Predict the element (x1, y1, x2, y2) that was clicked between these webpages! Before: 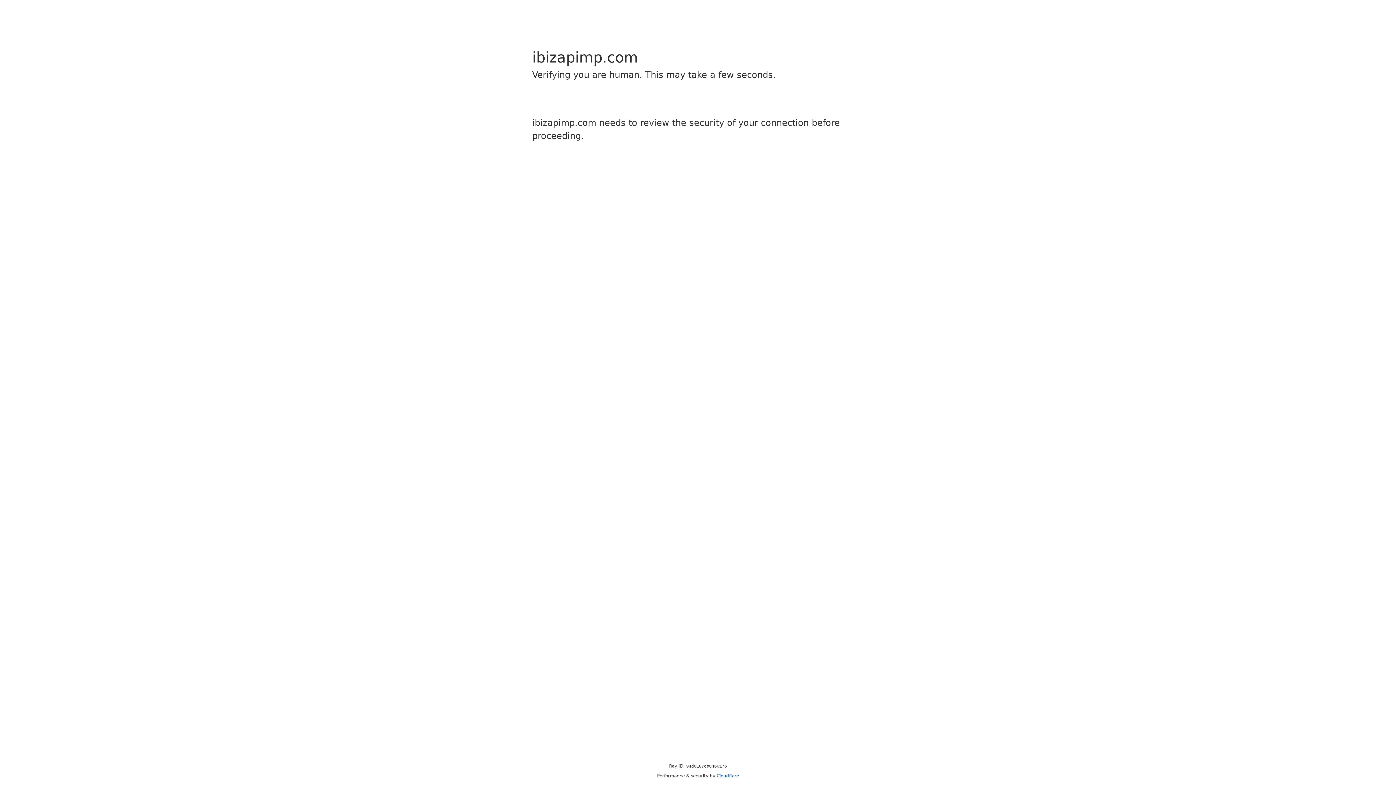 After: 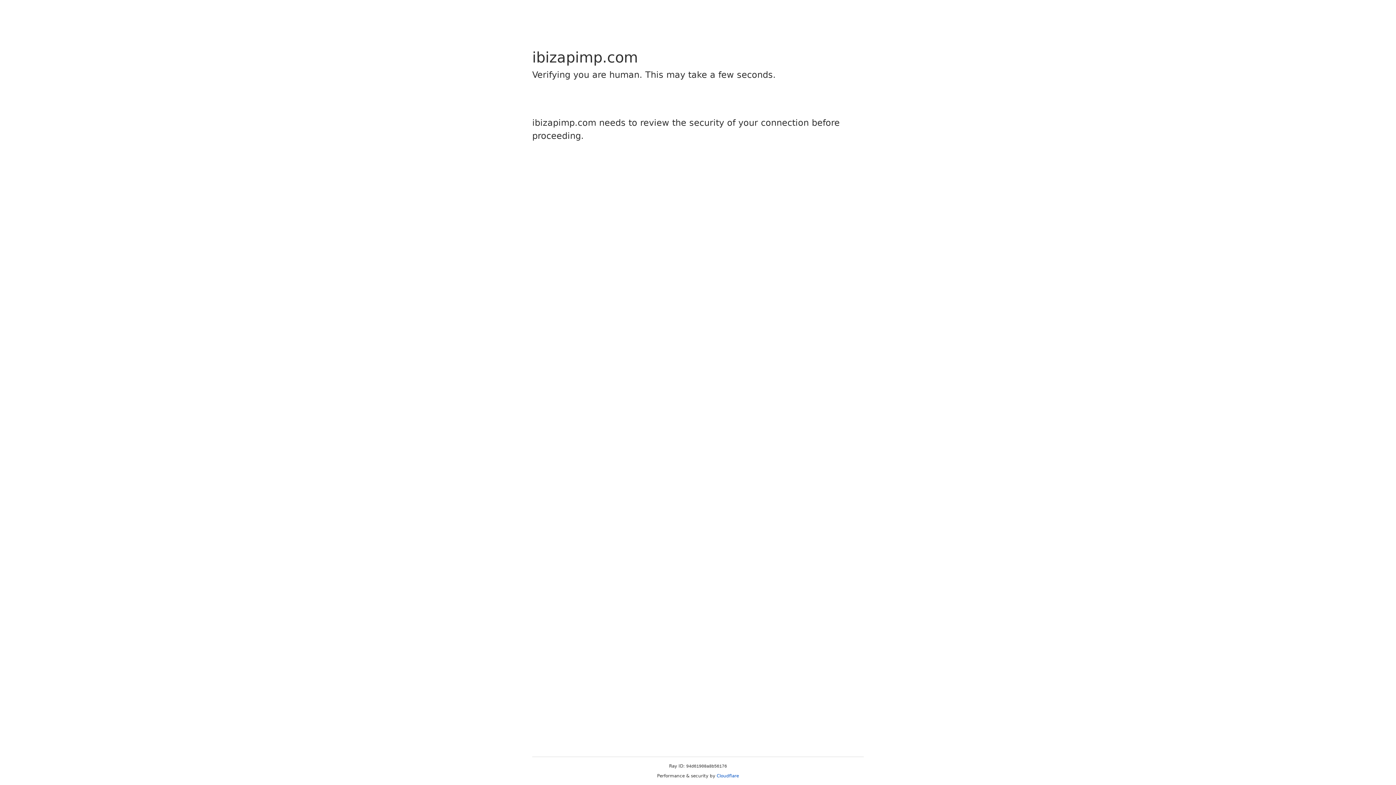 Action: label: Cloudflare bbox: (716, 773, 739, 778)